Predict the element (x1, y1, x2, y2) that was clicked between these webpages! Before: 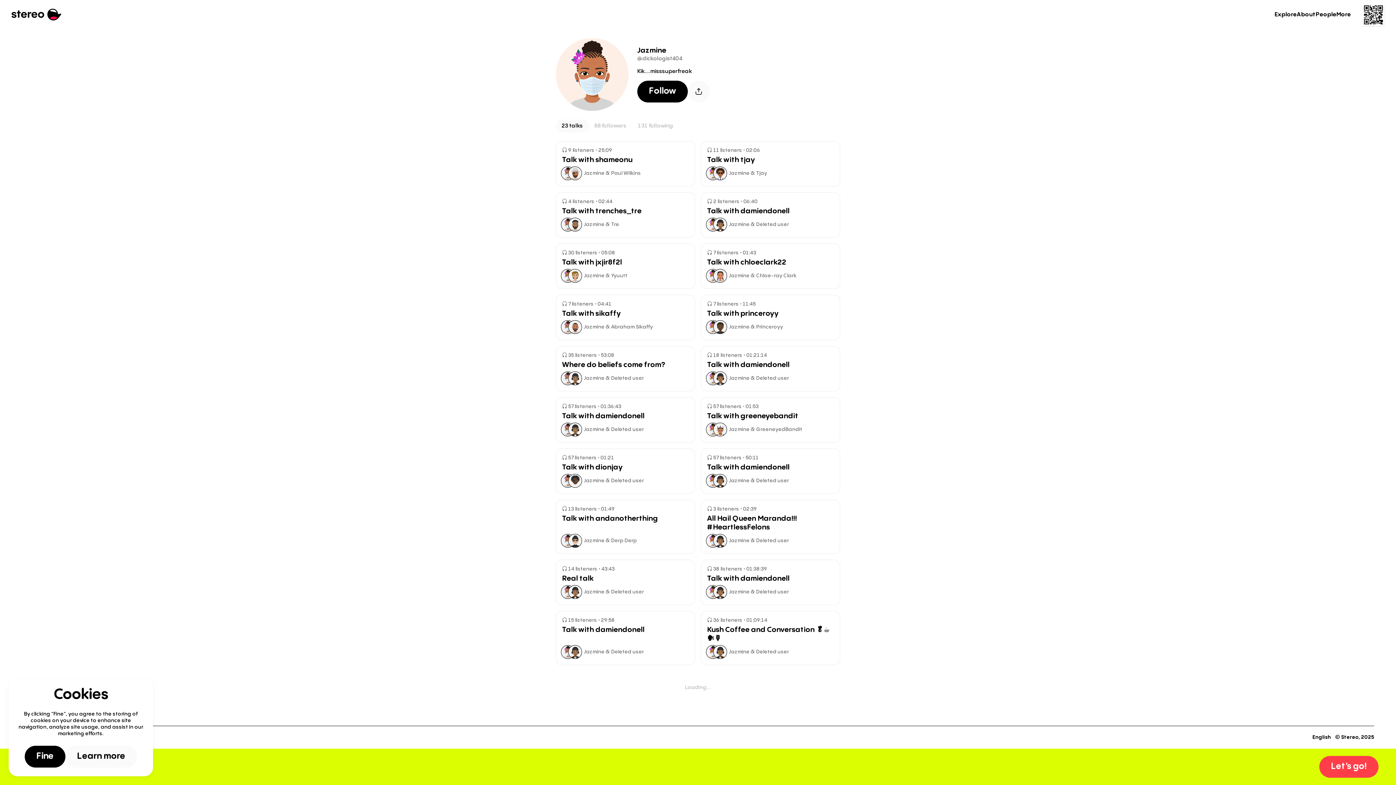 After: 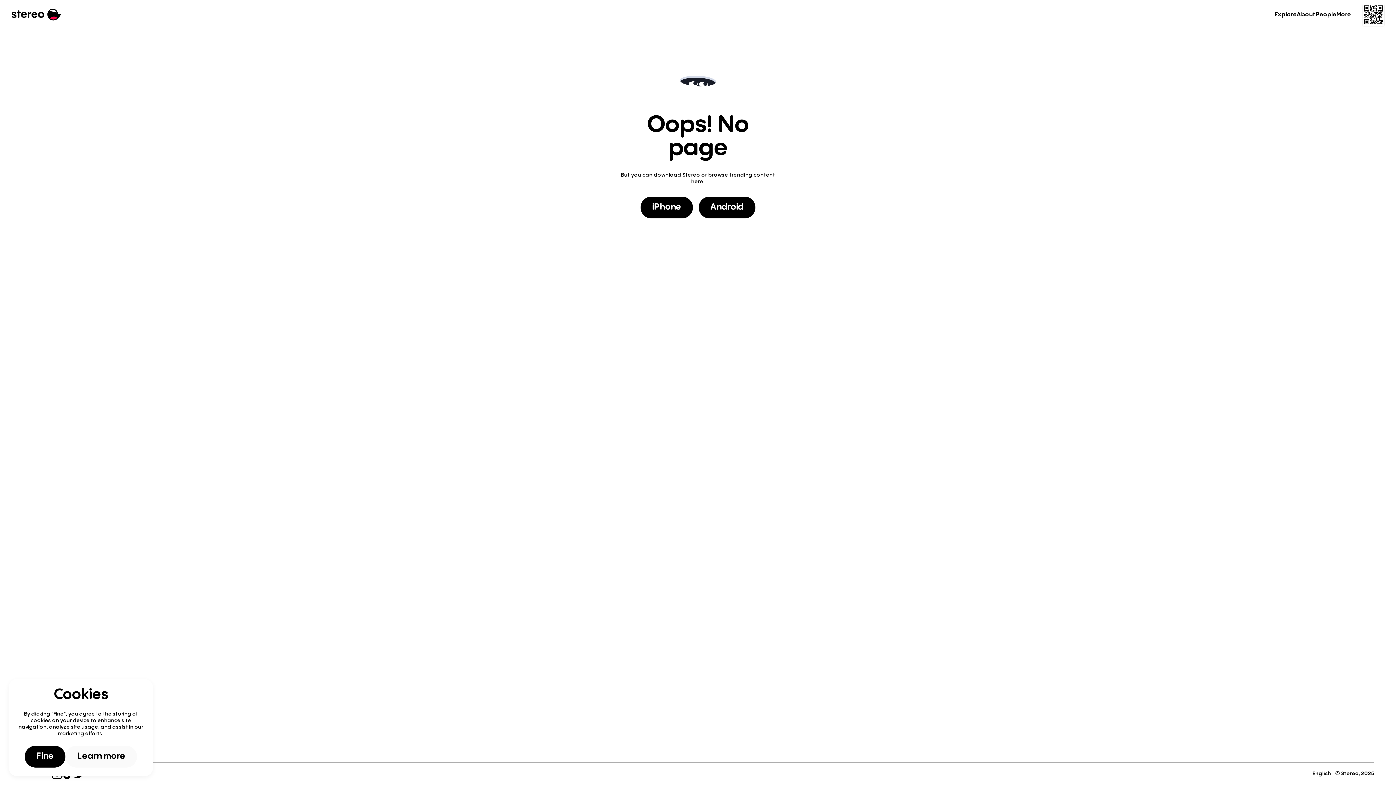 Action: bbox: (568, 585, 582, 599)